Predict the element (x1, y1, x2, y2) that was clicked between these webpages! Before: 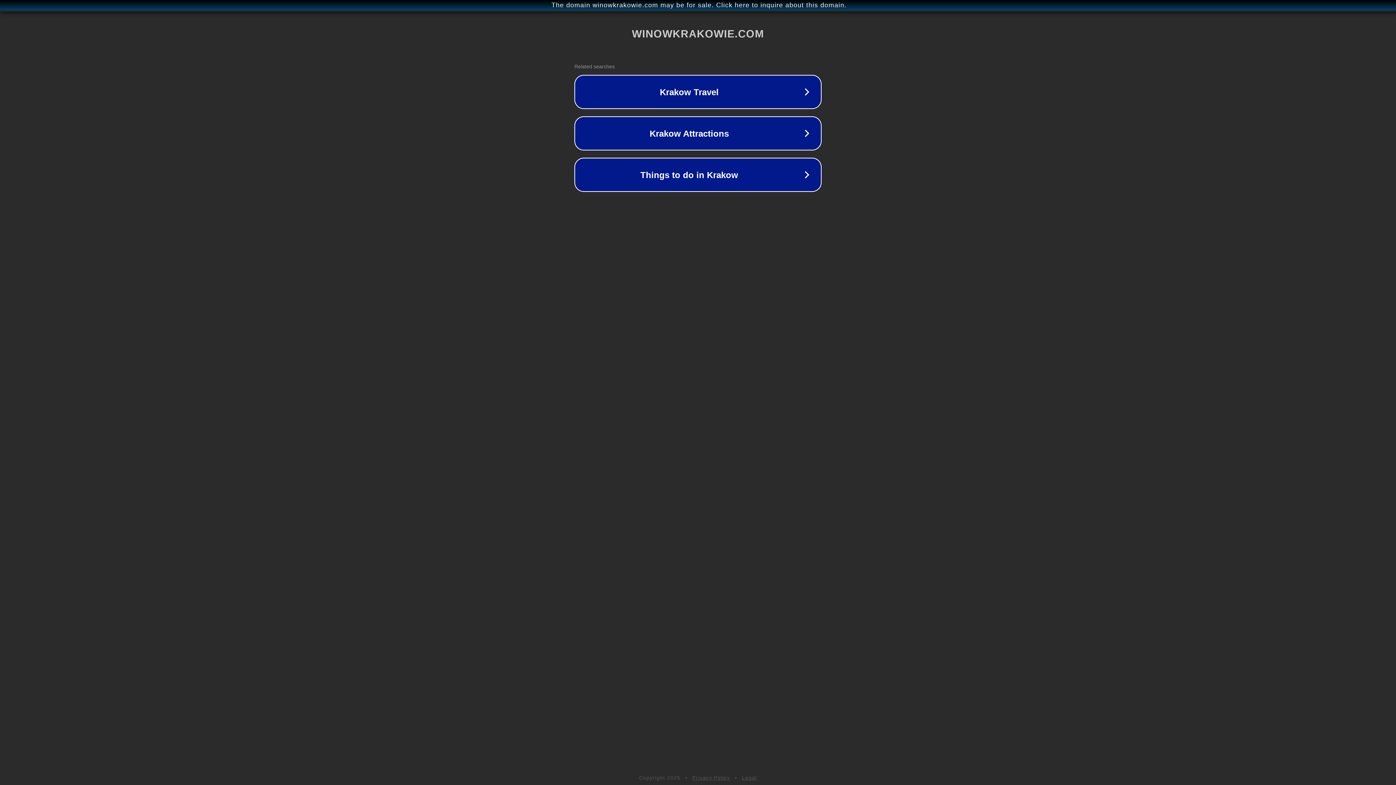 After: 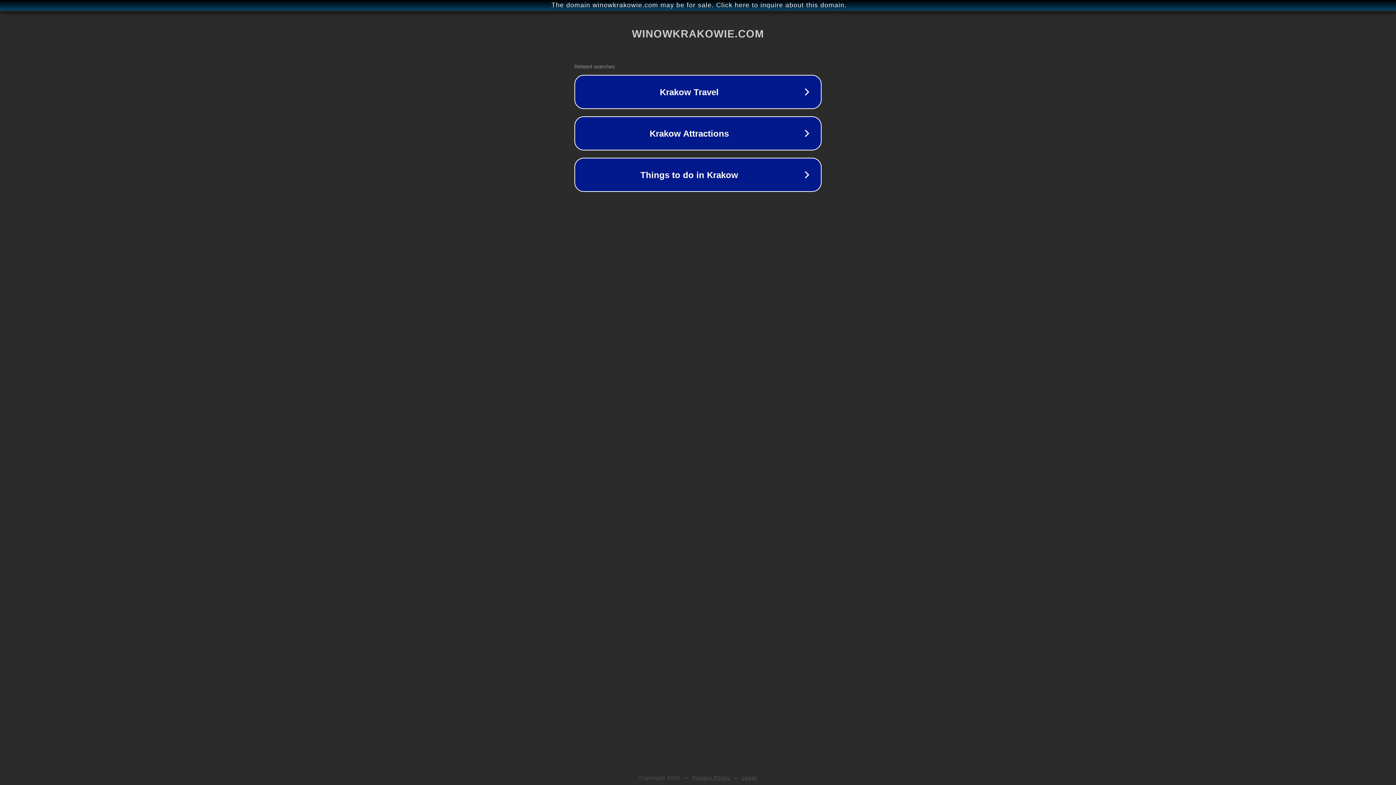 Action: label: Legal bbox: (742, 775, 757, 781)